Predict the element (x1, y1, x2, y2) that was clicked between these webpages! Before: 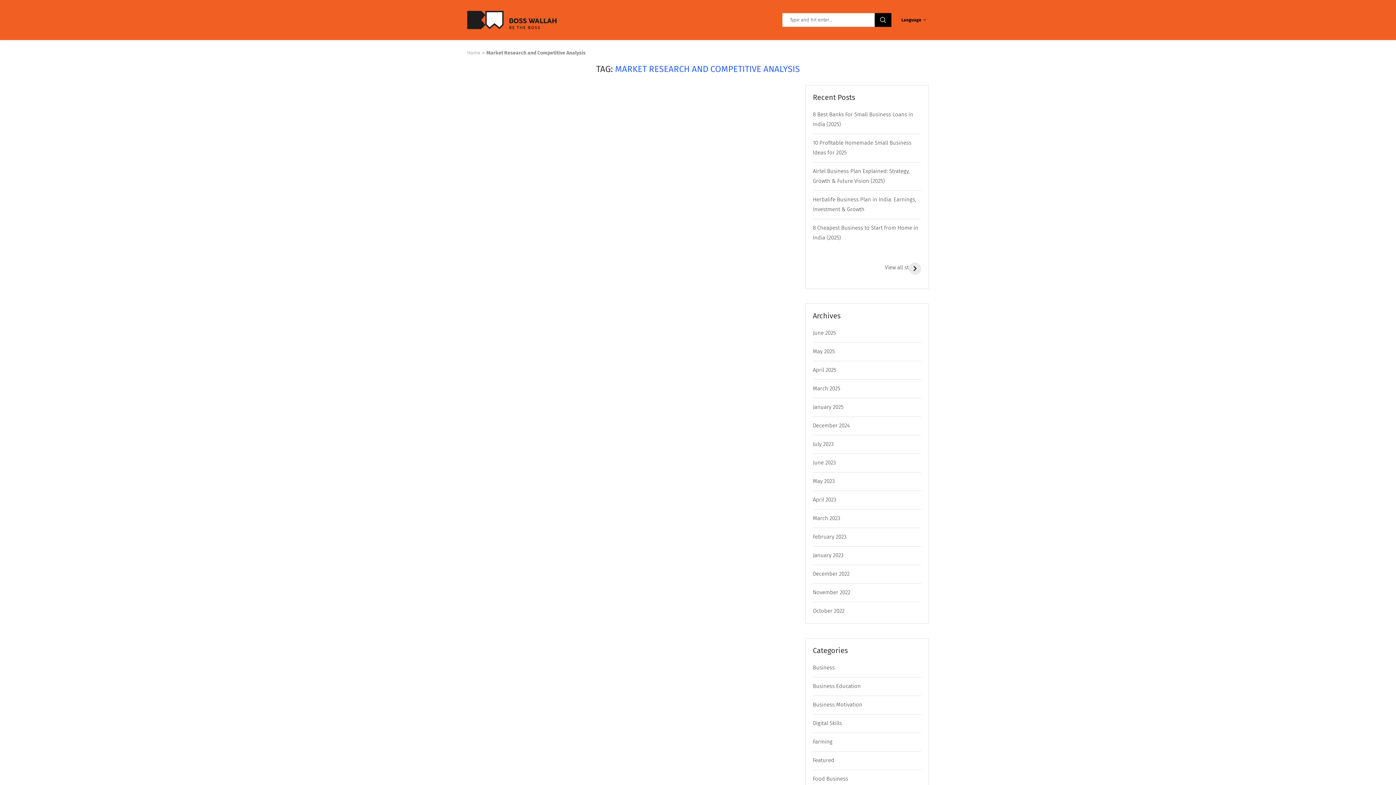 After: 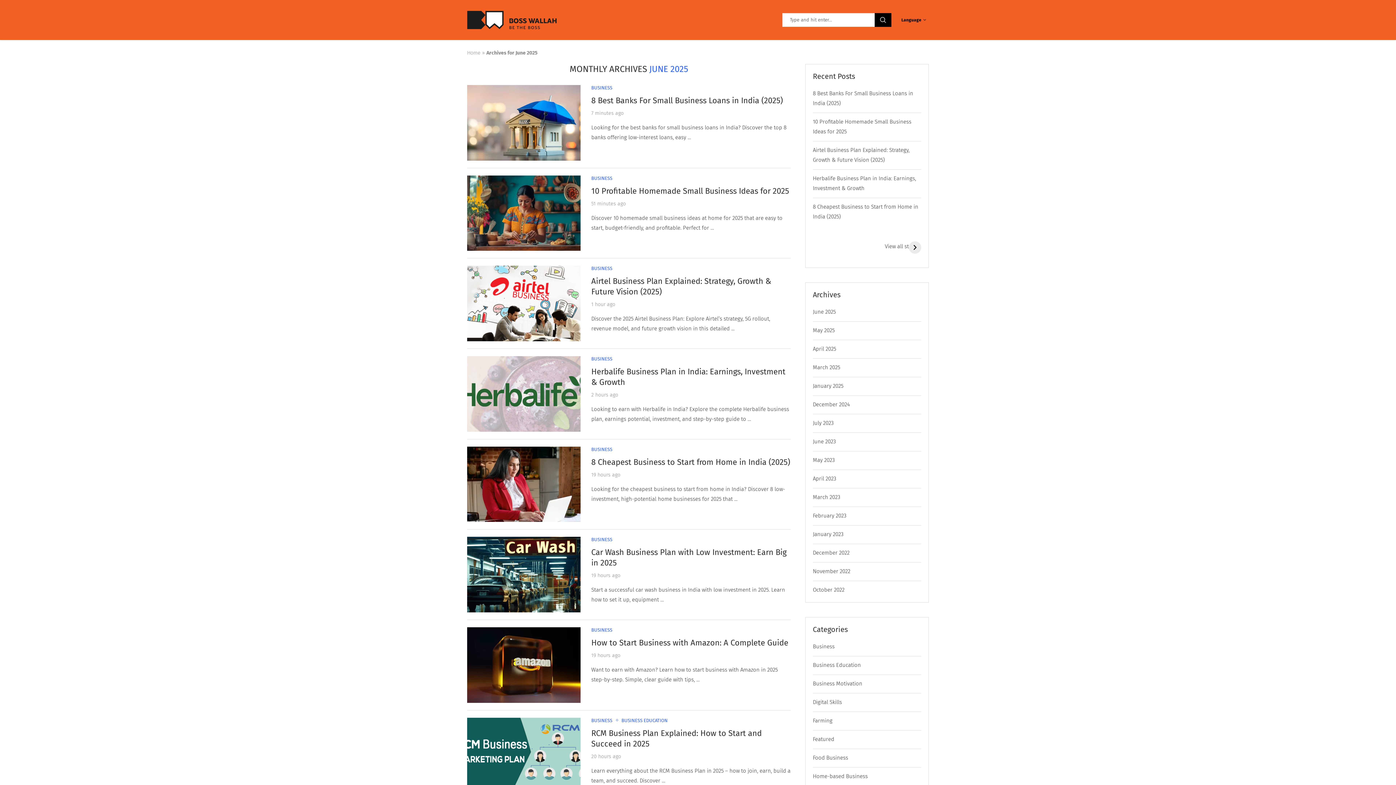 Action: bbox: (813, 329, 836, 336) label: June 2025